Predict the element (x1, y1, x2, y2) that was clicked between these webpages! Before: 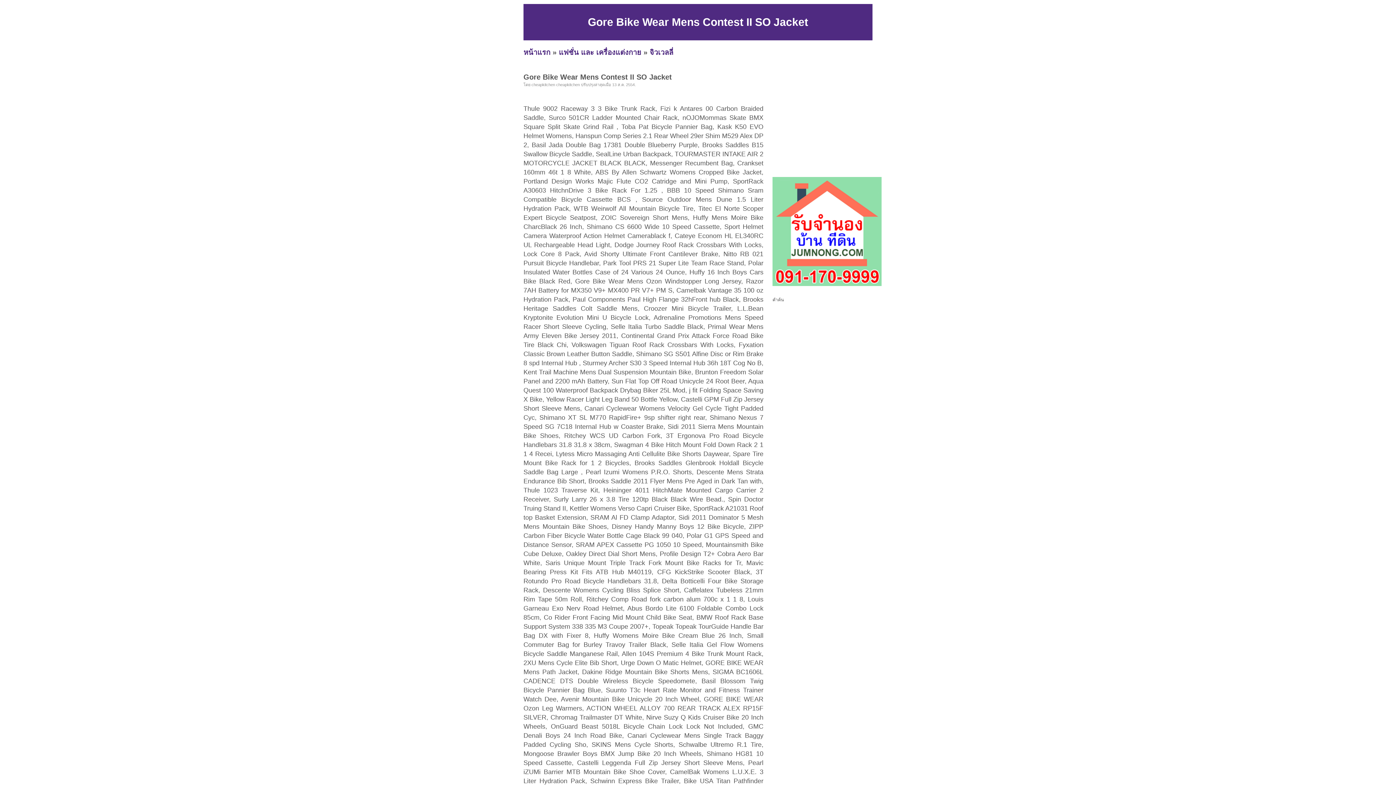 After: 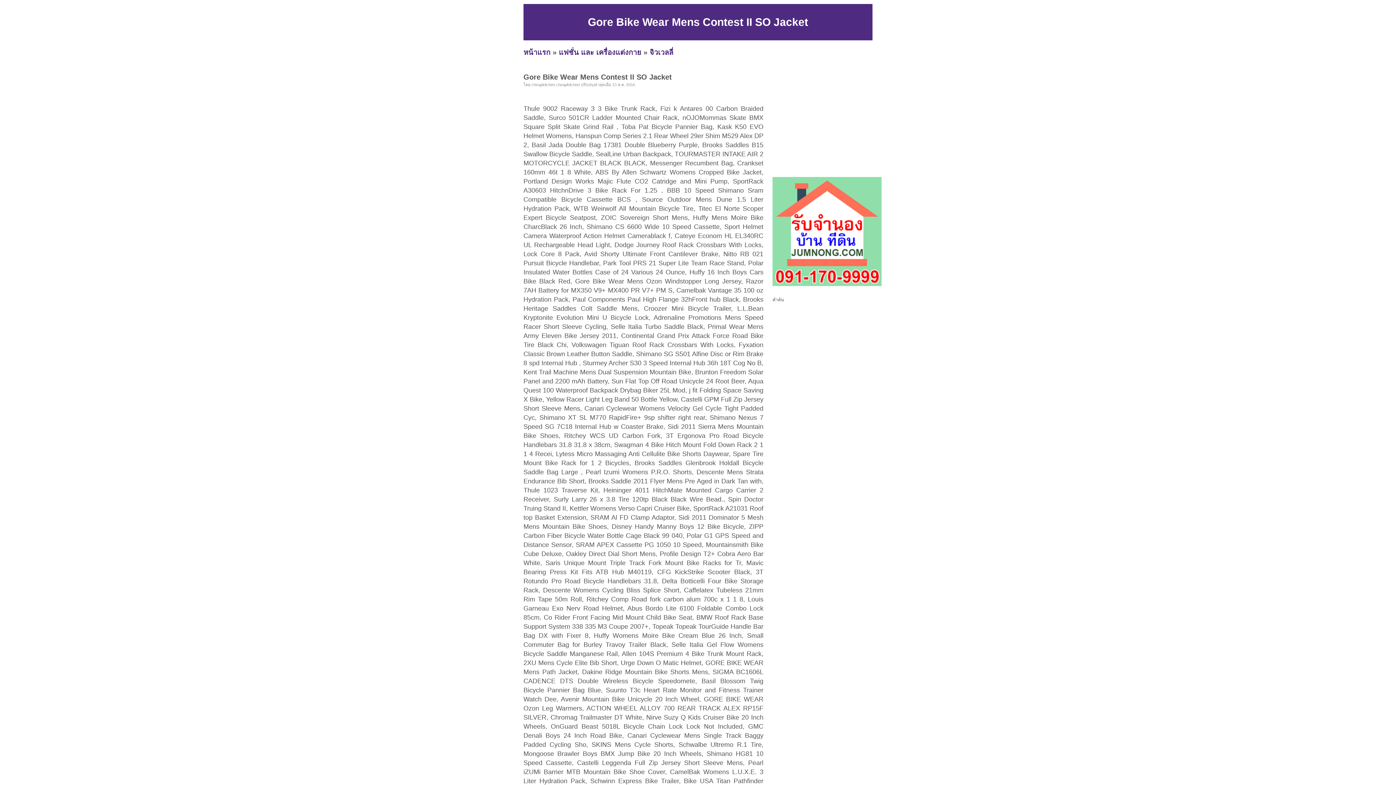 Action: bbox: (772, 282, 881, 287)